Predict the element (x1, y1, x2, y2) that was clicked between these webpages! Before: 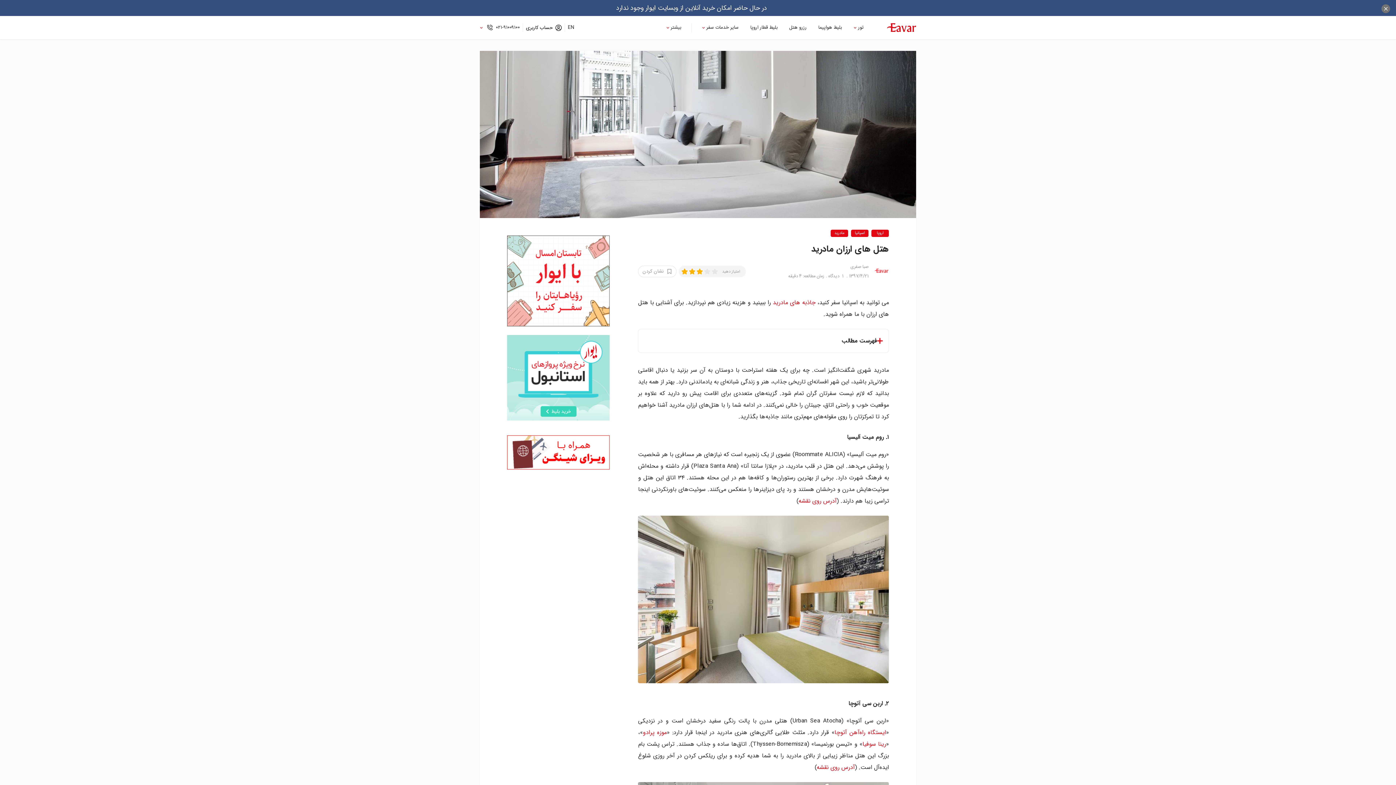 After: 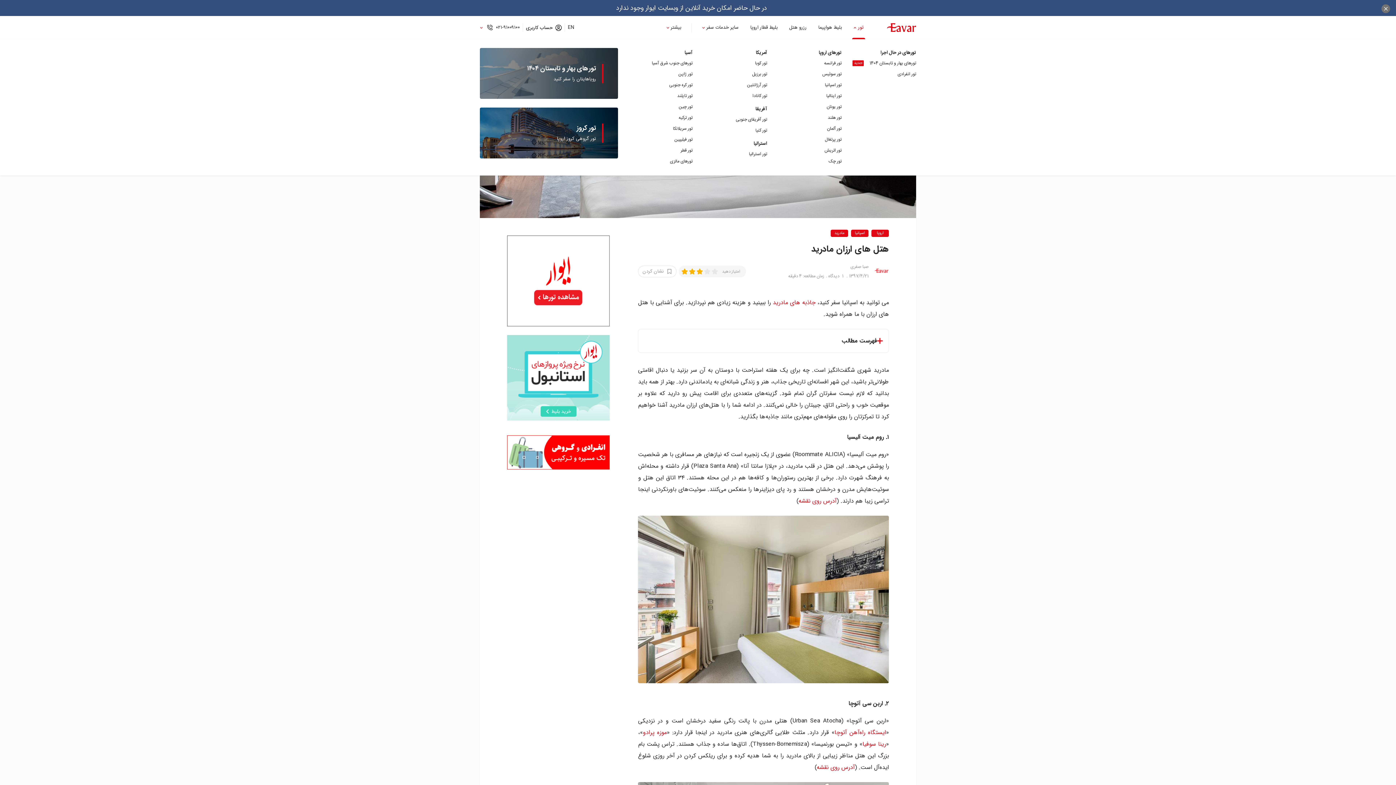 Action: label: تور bbox: (852, 16, 865, 39)